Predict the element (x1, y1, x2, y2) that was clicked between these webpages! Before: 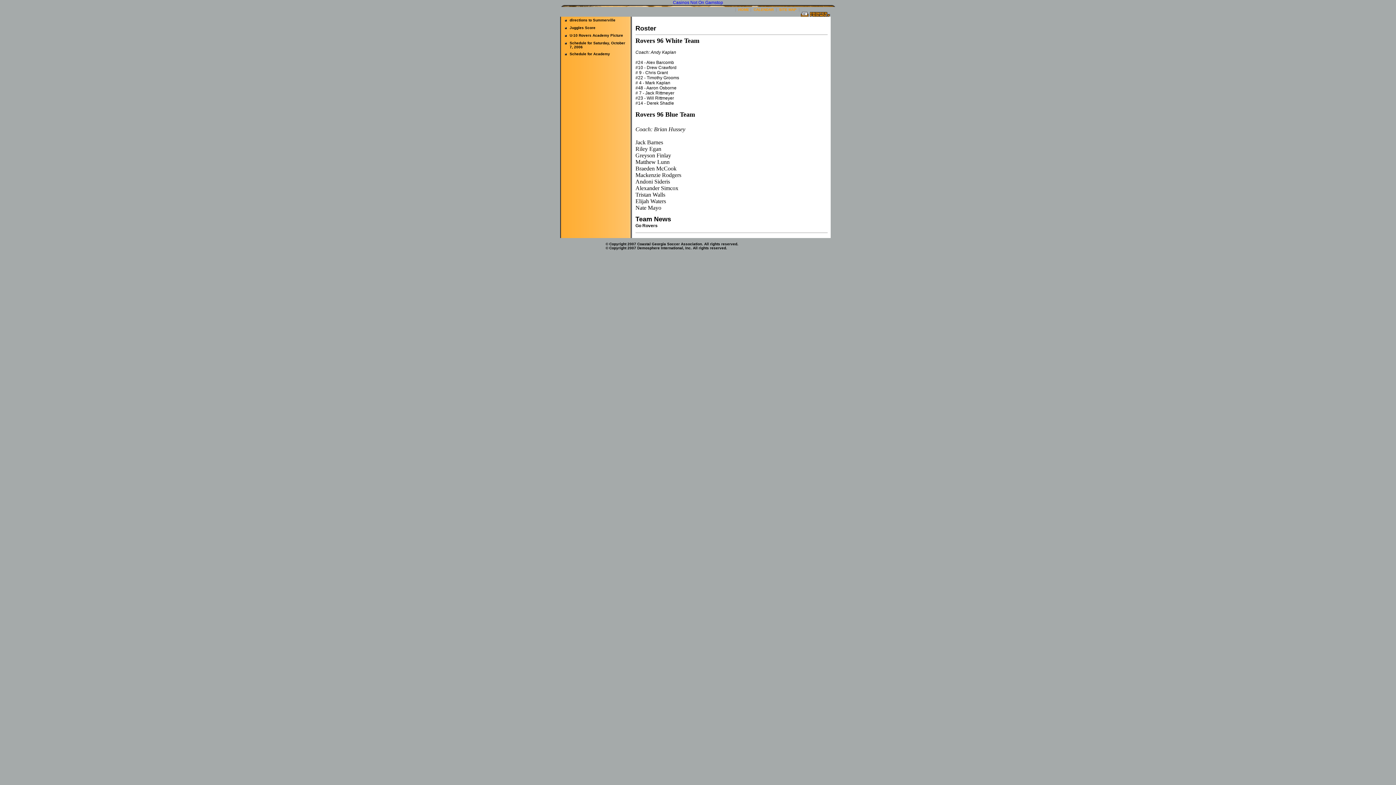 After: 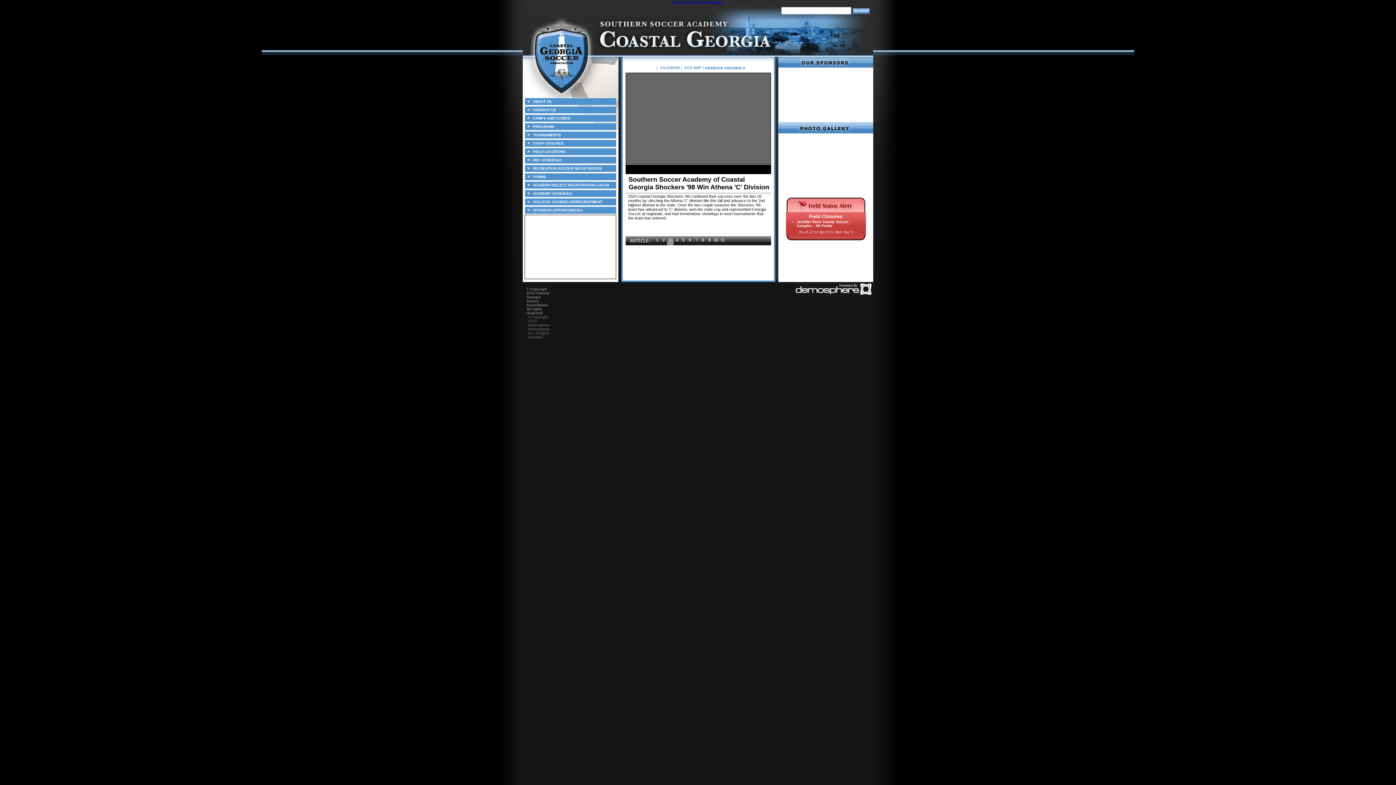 Action: bbox: (565, 41, 566, 46)